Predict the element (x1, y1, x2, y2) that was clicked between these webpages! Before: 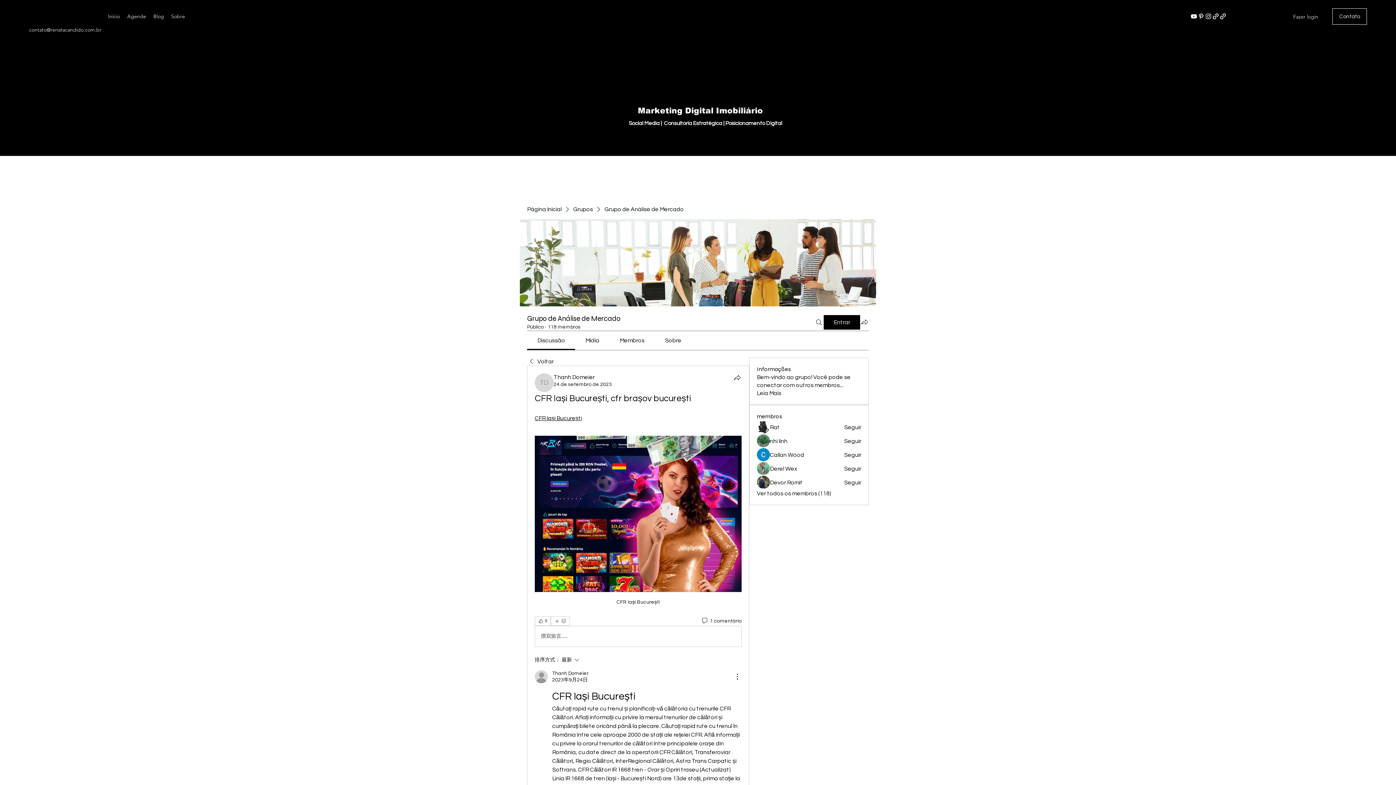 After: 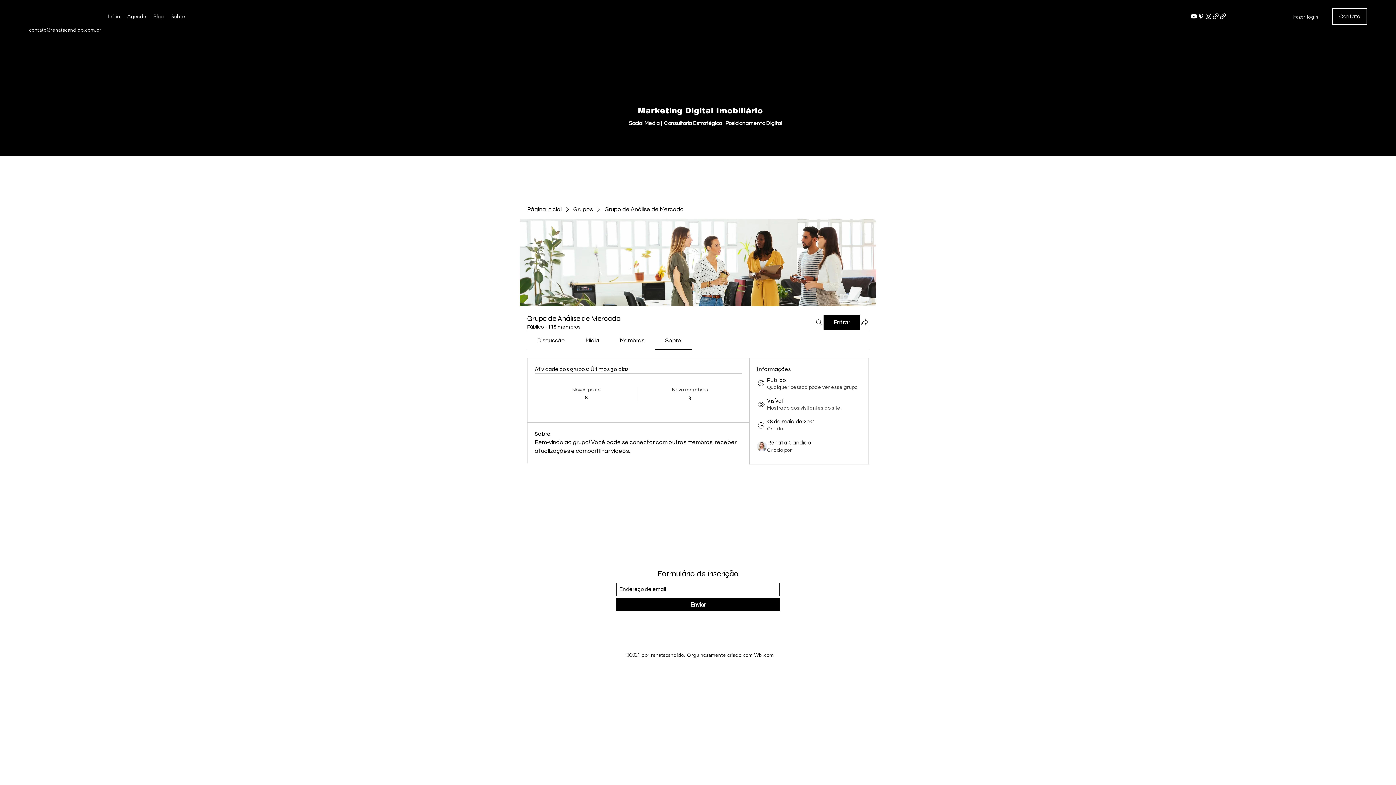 Action: bbox: (757, 389, 781, 397) label: Leia Mais